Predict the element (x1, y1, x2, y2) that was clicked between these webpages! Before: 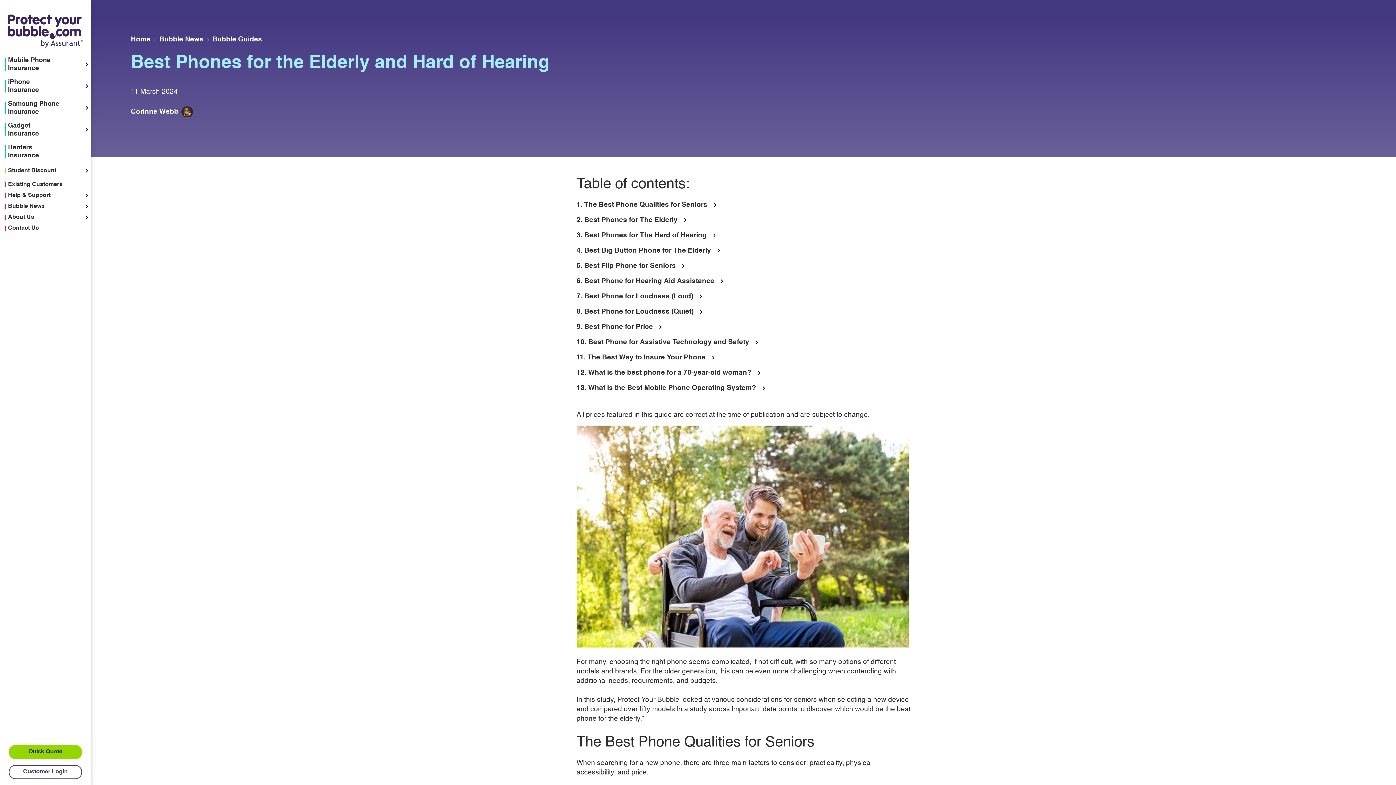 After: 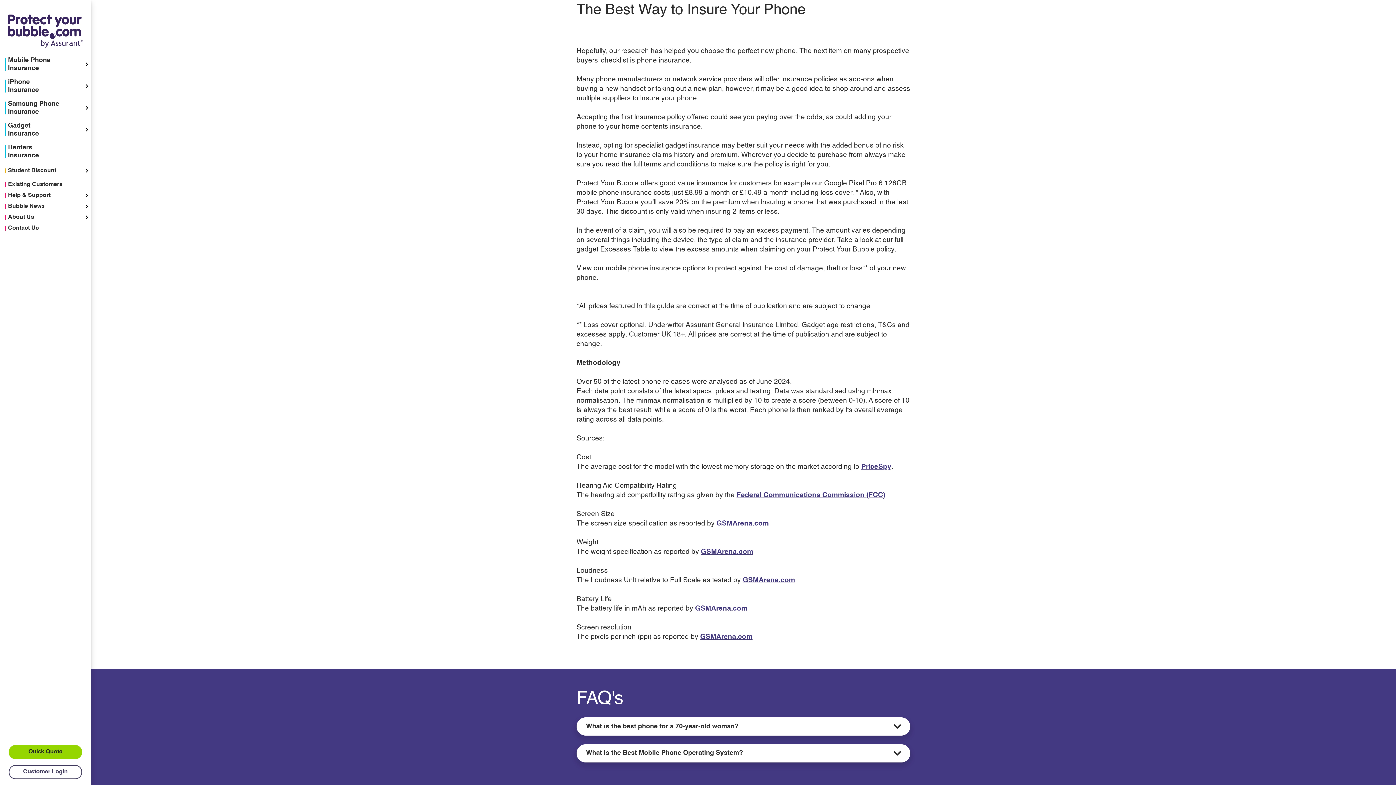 Action: bbox: (576, 353, 910, 362) label: The Best Way to Insure Your Phone